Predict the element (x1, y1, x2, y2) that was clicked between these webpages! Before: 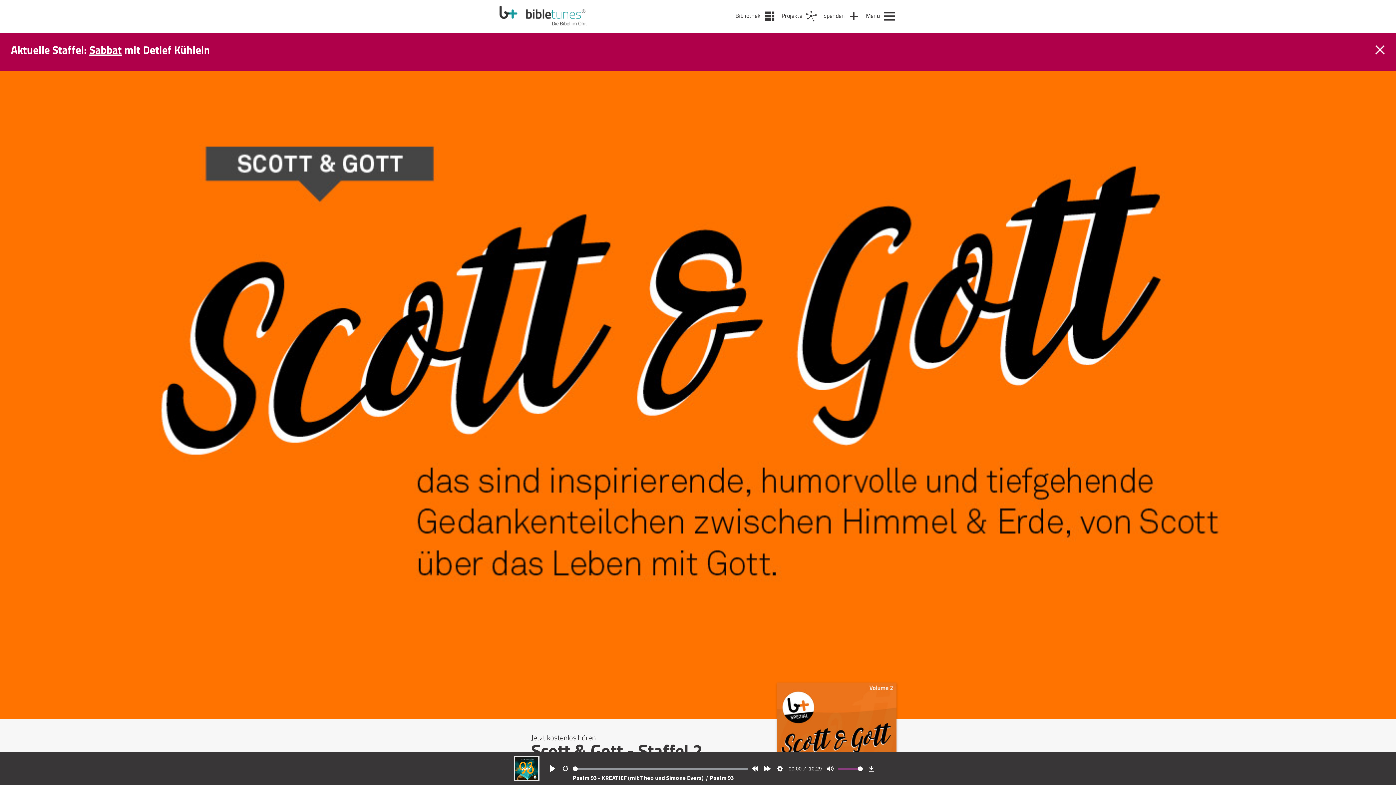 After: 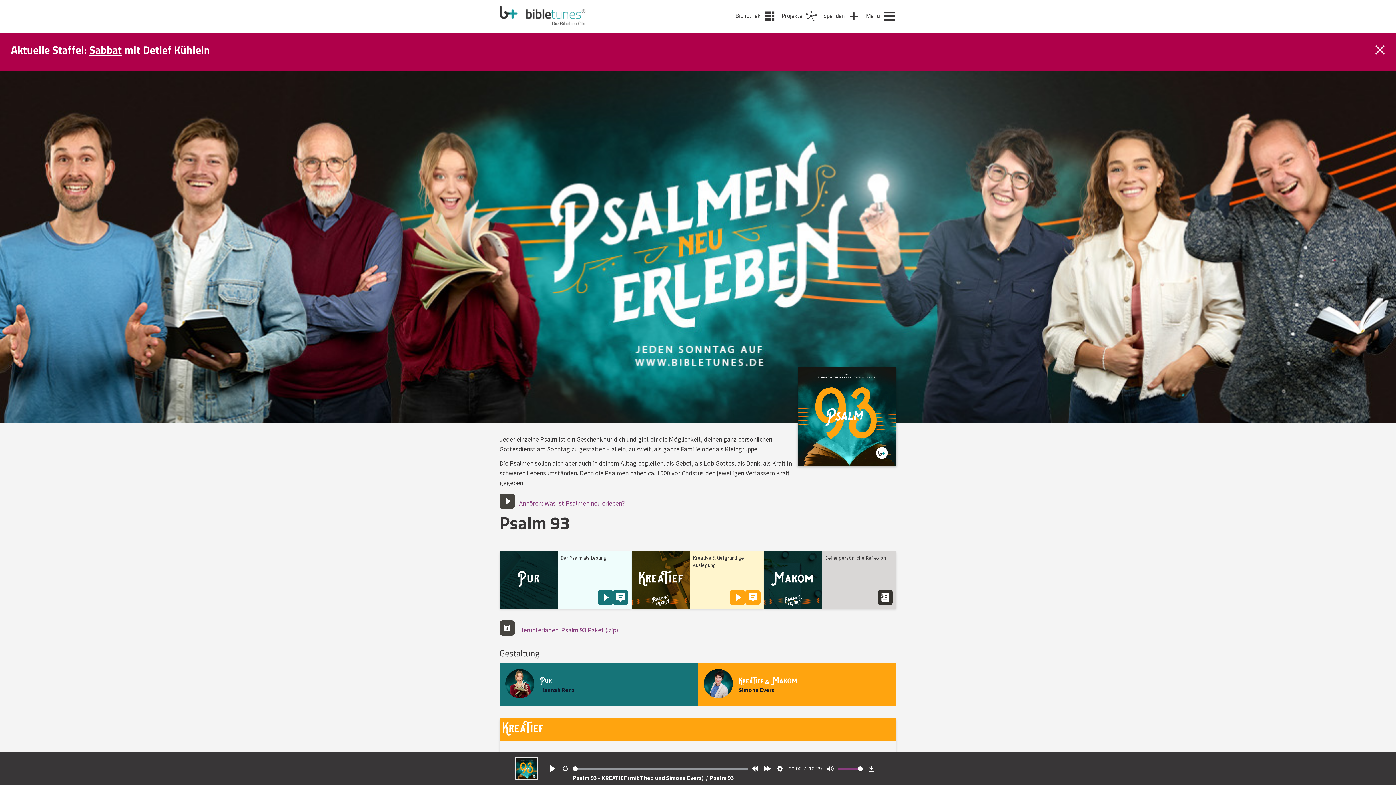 Action: bbox: (514, 775, 539, 783)